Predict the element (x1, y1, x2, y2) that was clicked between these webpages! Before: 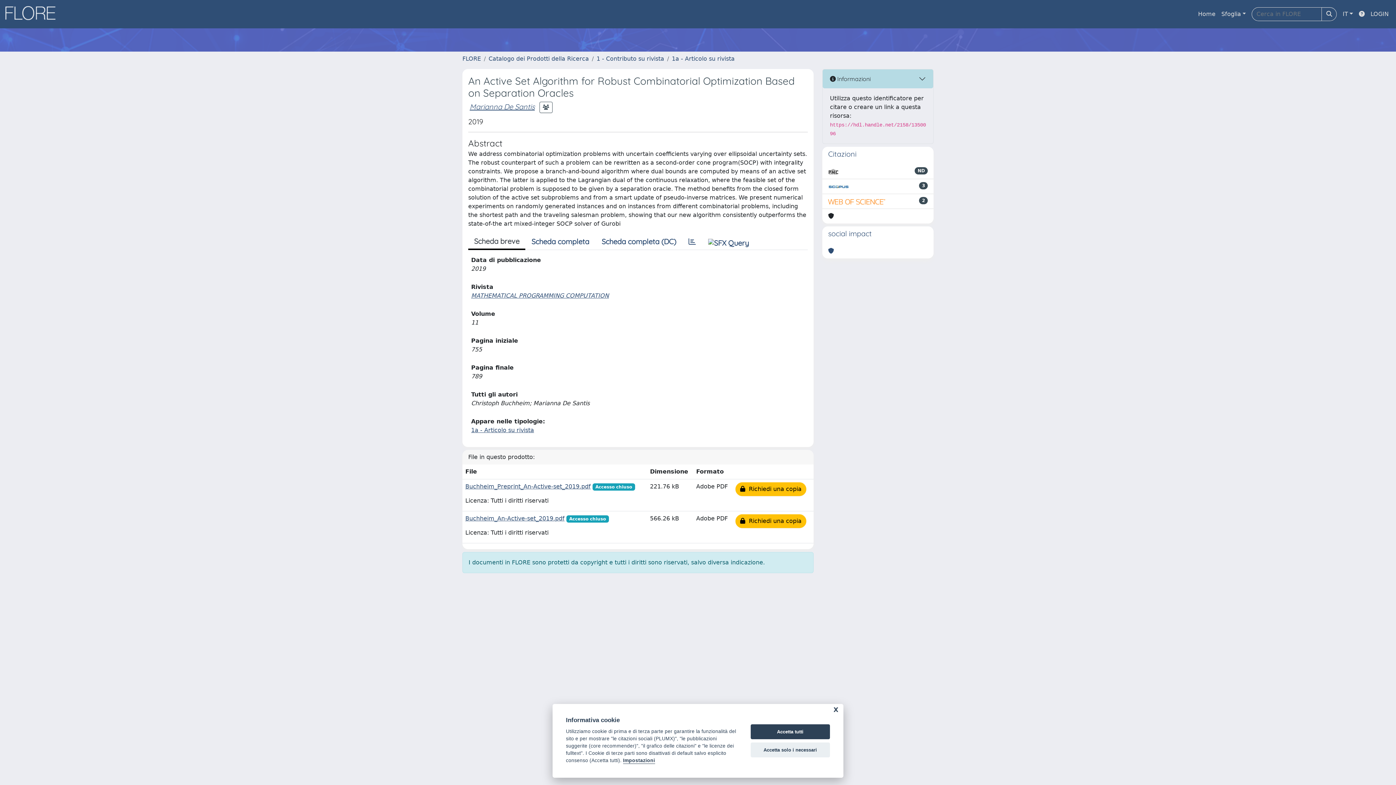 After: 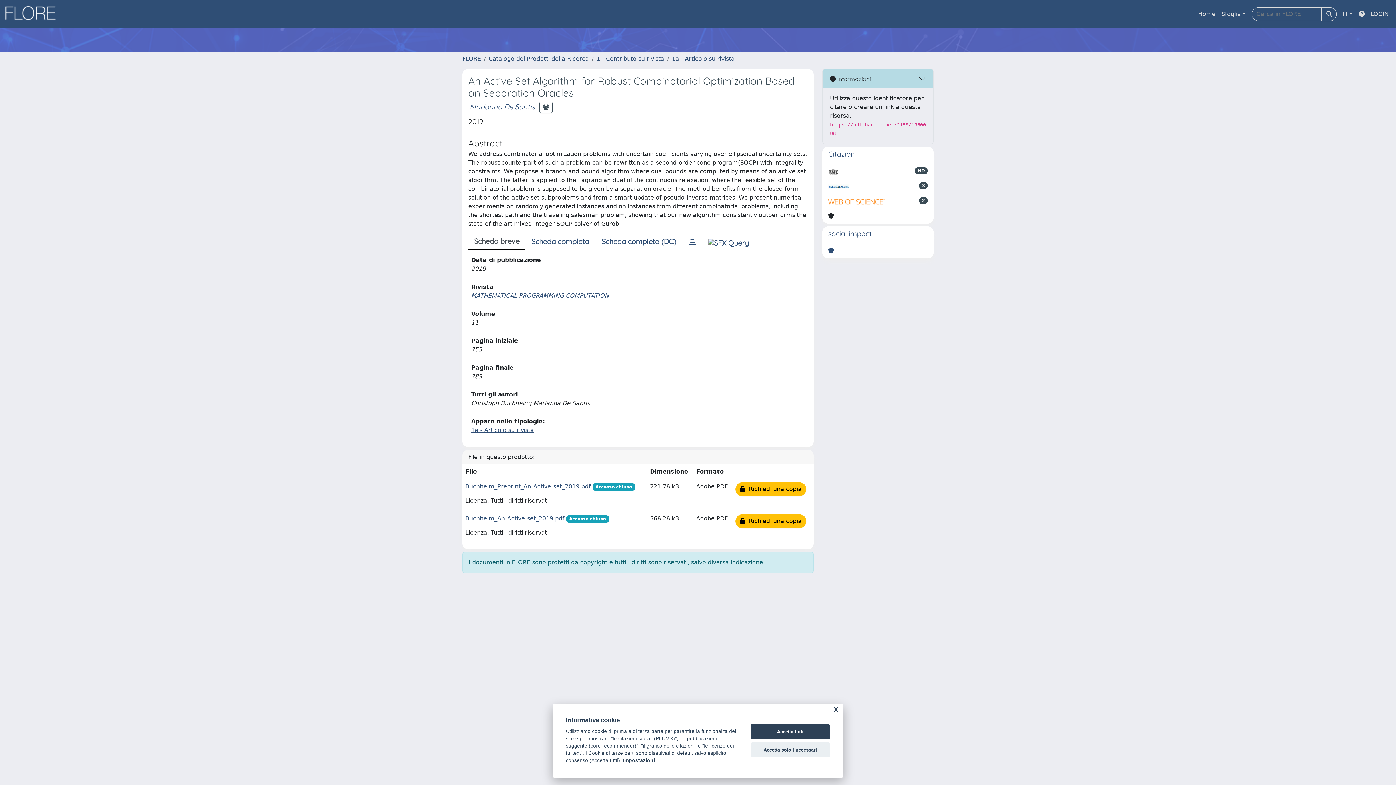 Action: bbox: (828, 182, 849, 190)